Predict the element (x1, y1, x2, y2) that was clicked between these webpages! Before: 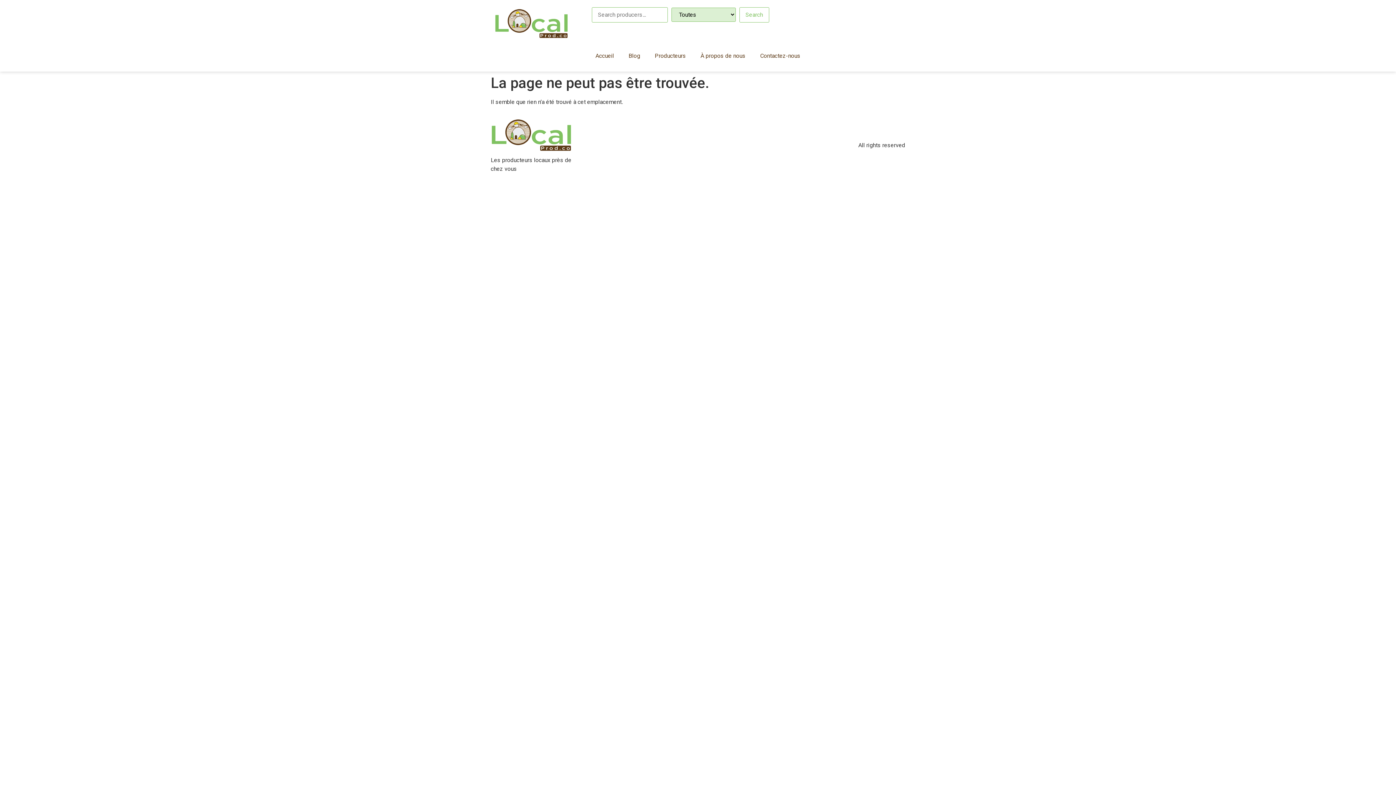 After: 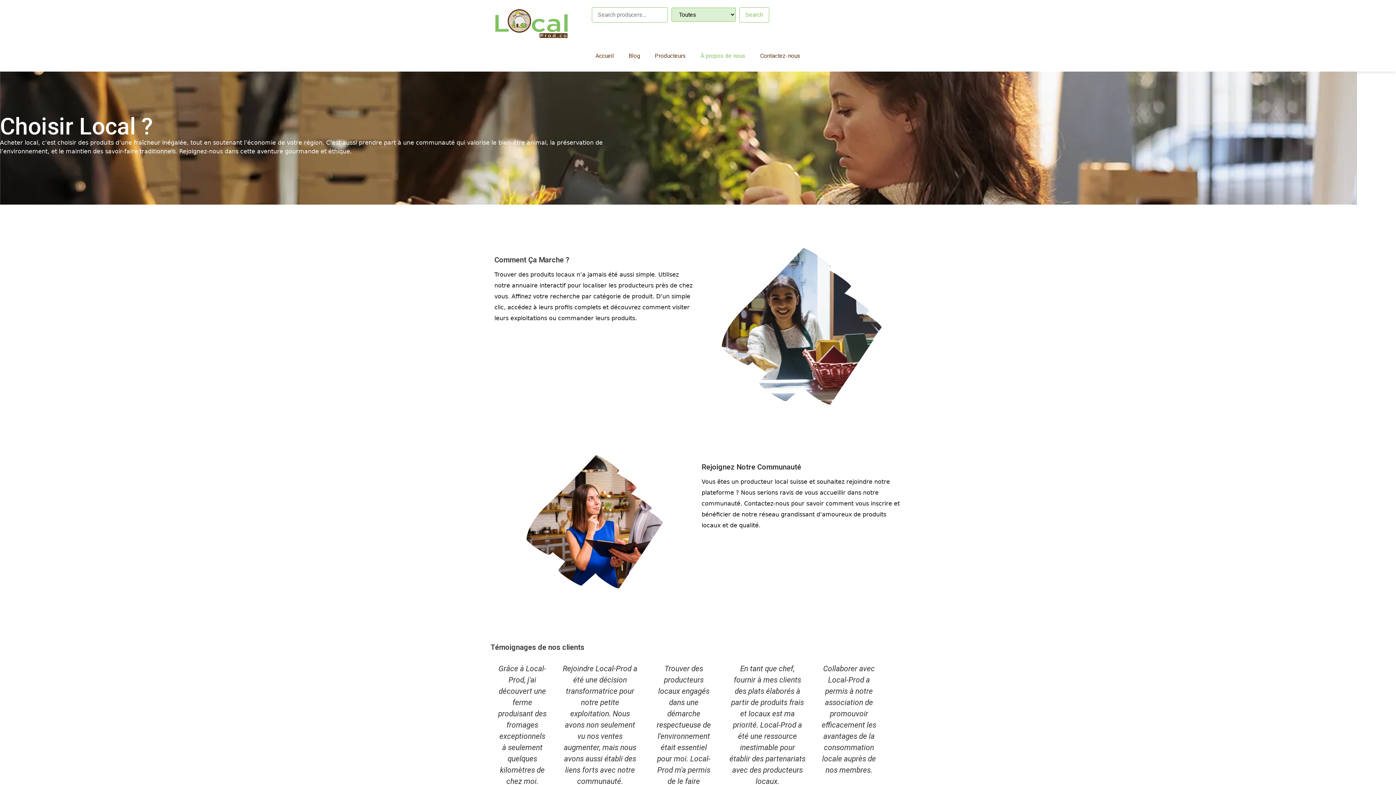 Action: label: À propos de nous bbox: (693, 47, 753, 64)